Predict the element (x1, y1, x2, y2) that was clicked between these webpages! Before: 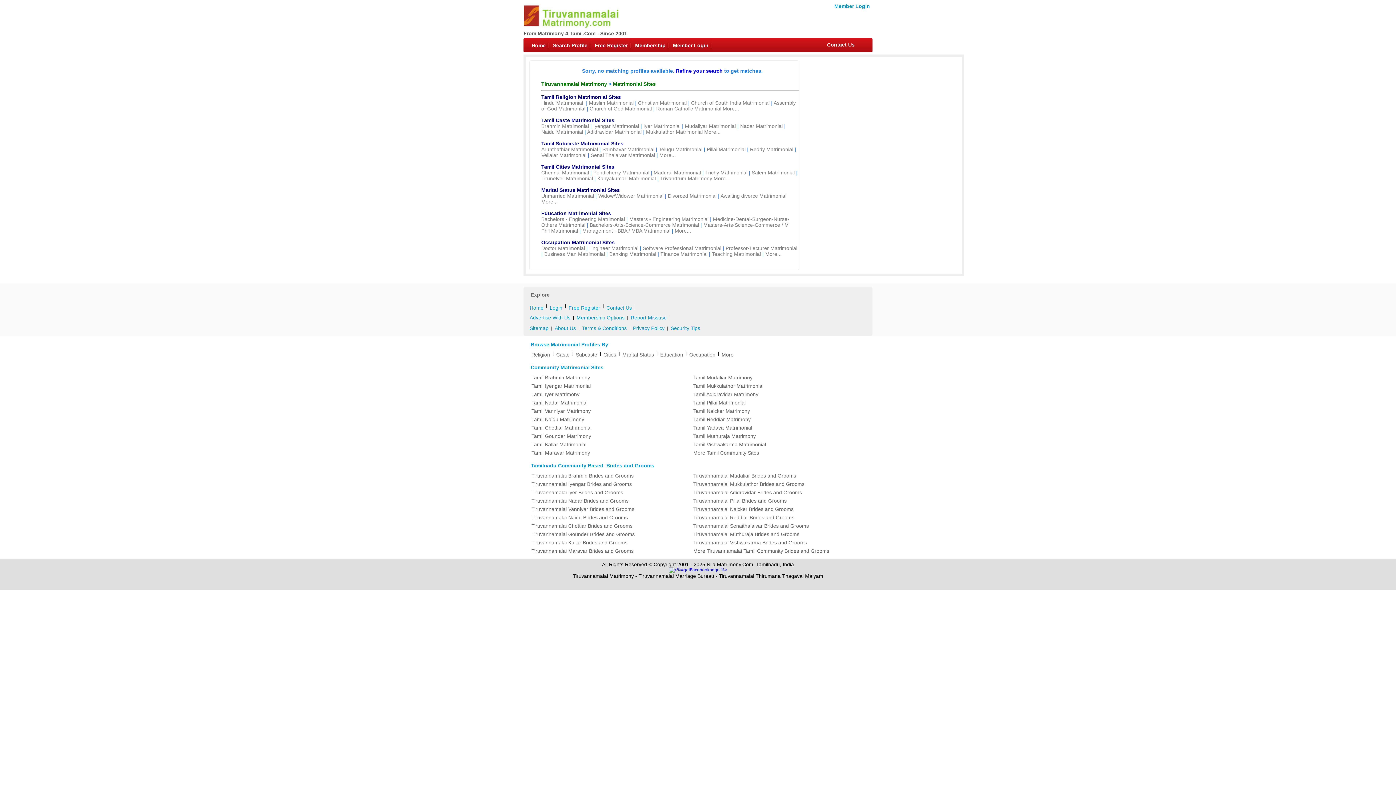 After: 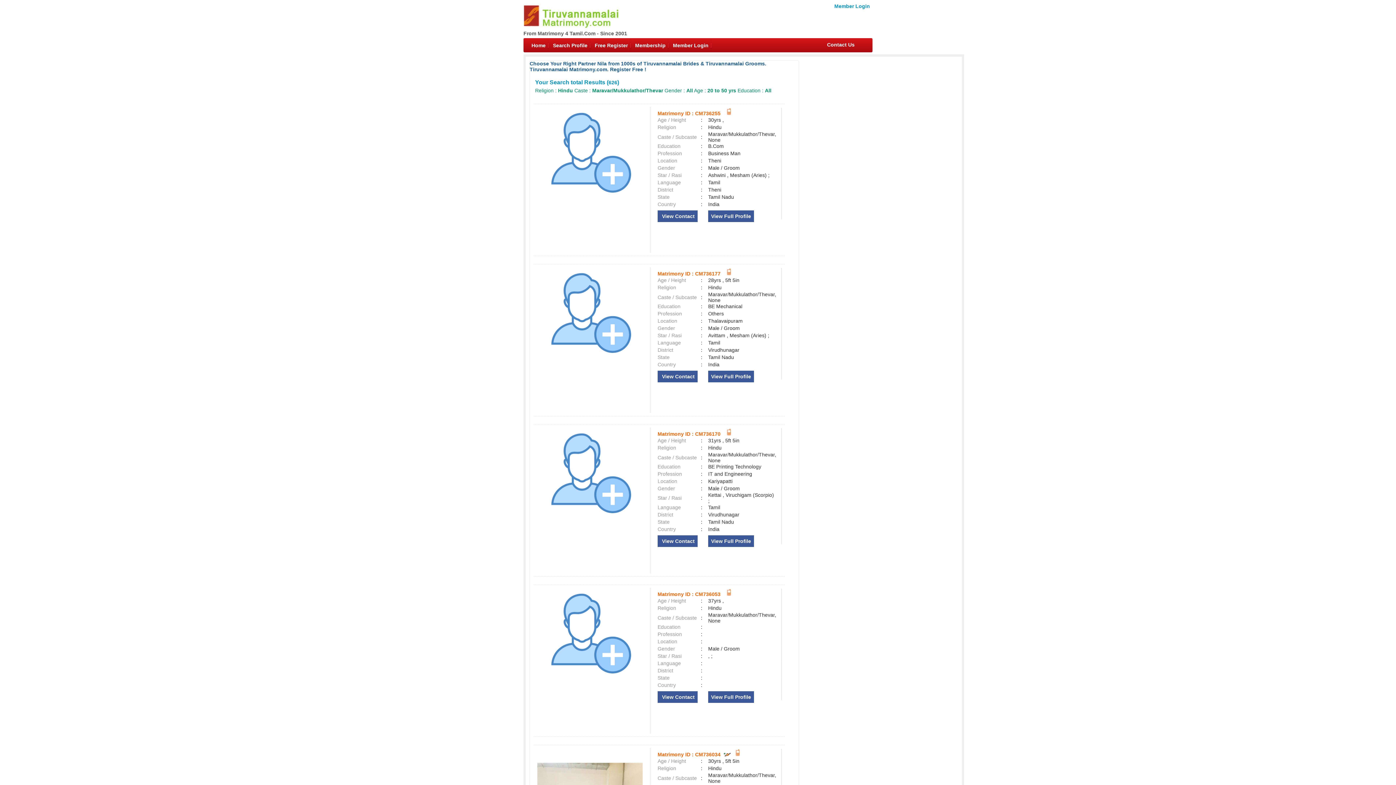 Action: label: Tiruvannamalai Maravar Brides and Grooms bbox: (529, 547, 679, 555)